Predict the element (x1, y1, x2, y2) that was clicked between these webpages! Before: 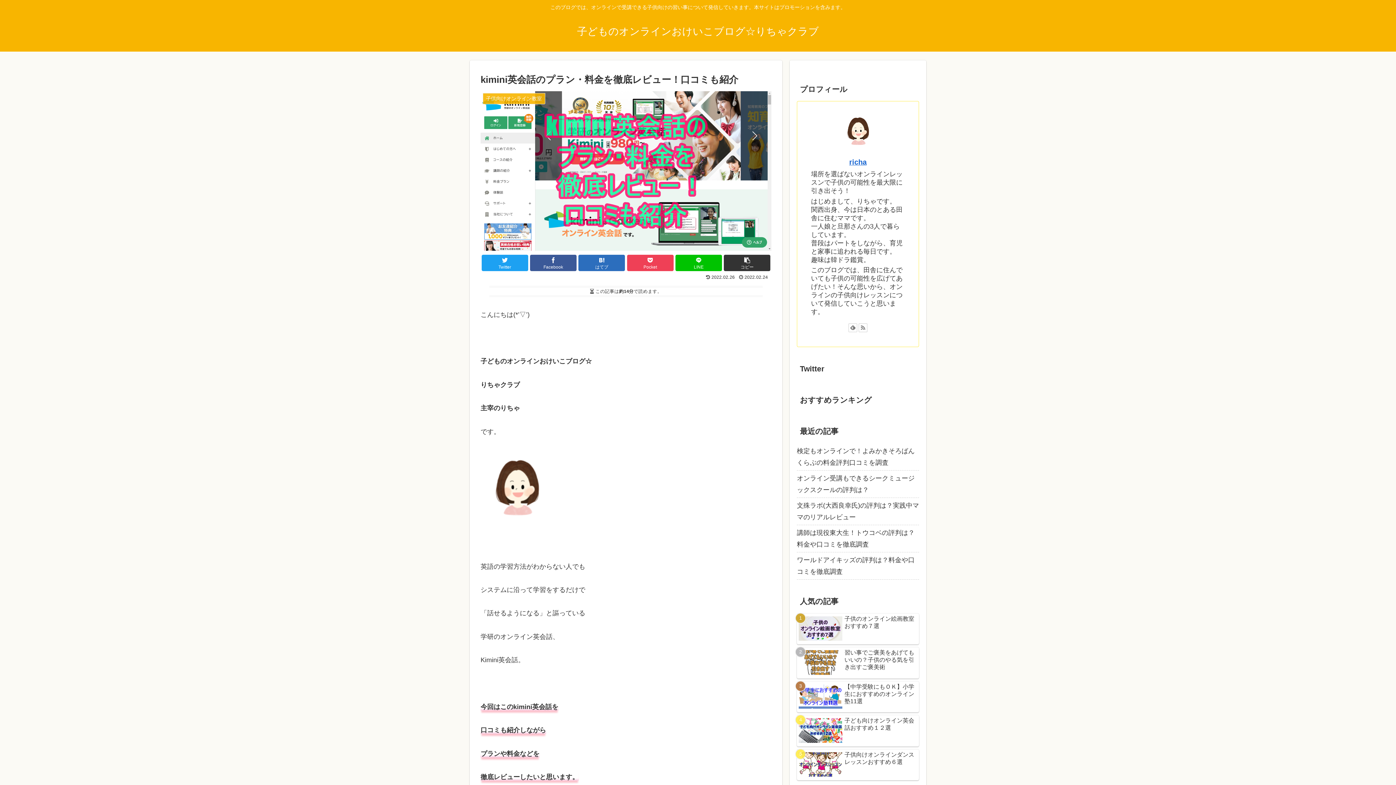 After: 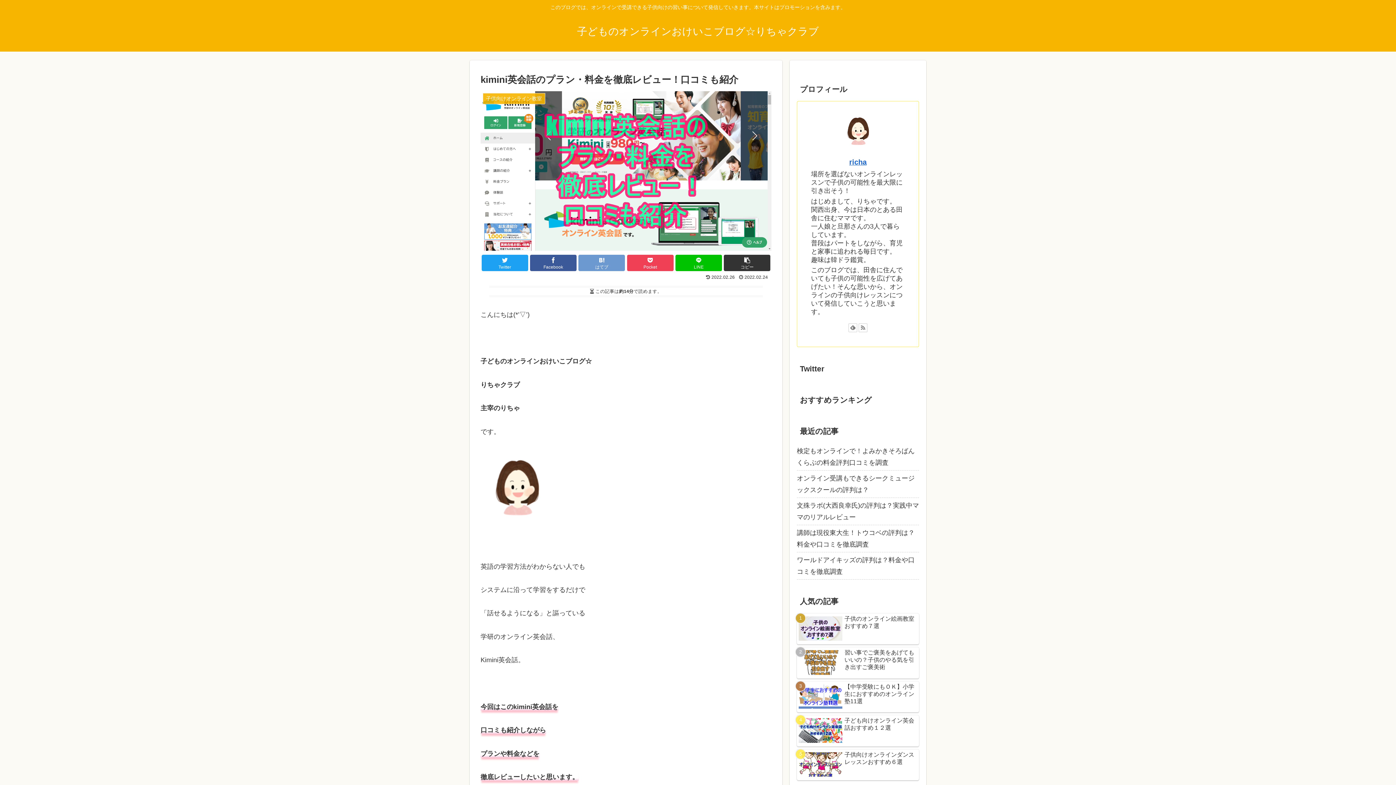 Action: bbox: (578, 254, 625, 271) label: はてブ